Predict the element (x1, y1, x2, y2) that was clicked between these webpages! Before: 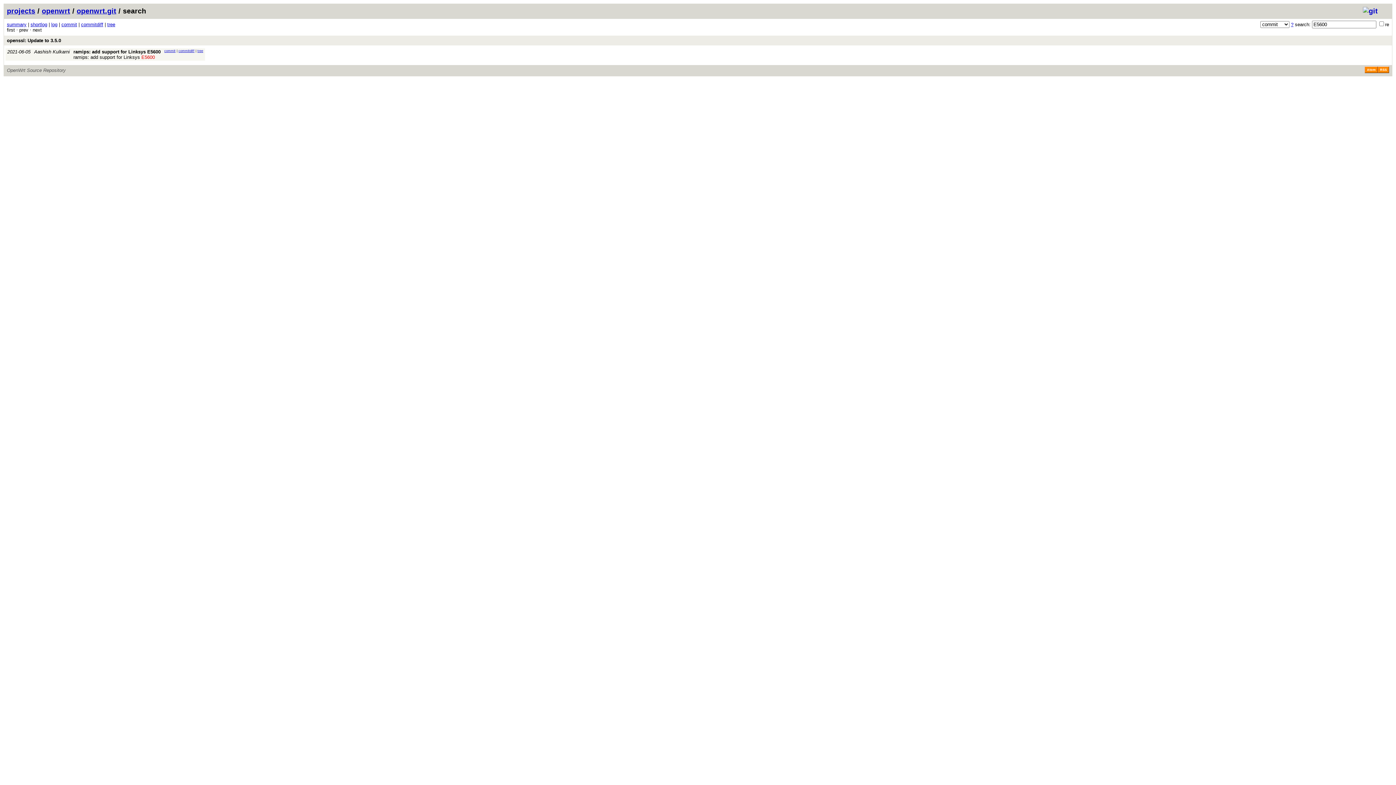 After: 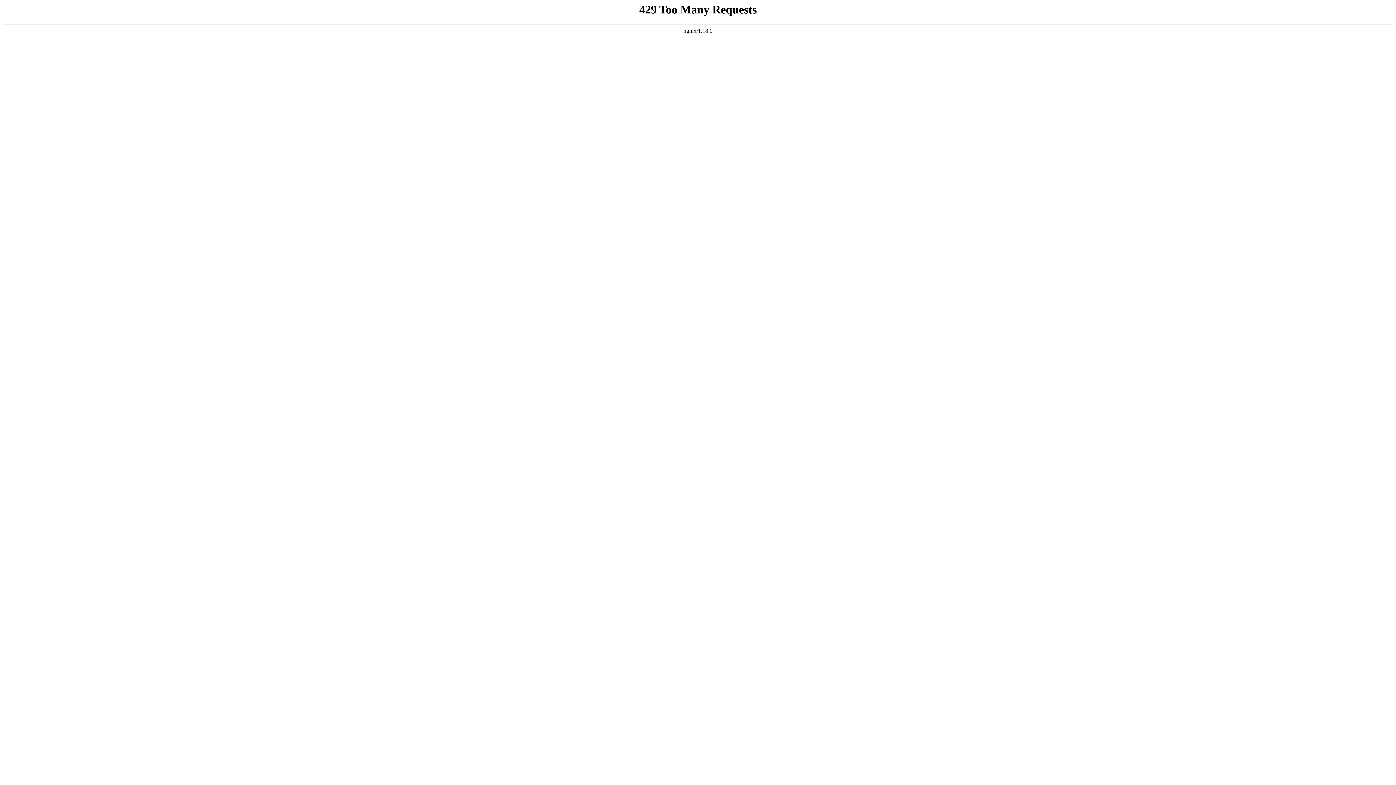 Action: label: commit bbox: (164, 49, 175, 52)